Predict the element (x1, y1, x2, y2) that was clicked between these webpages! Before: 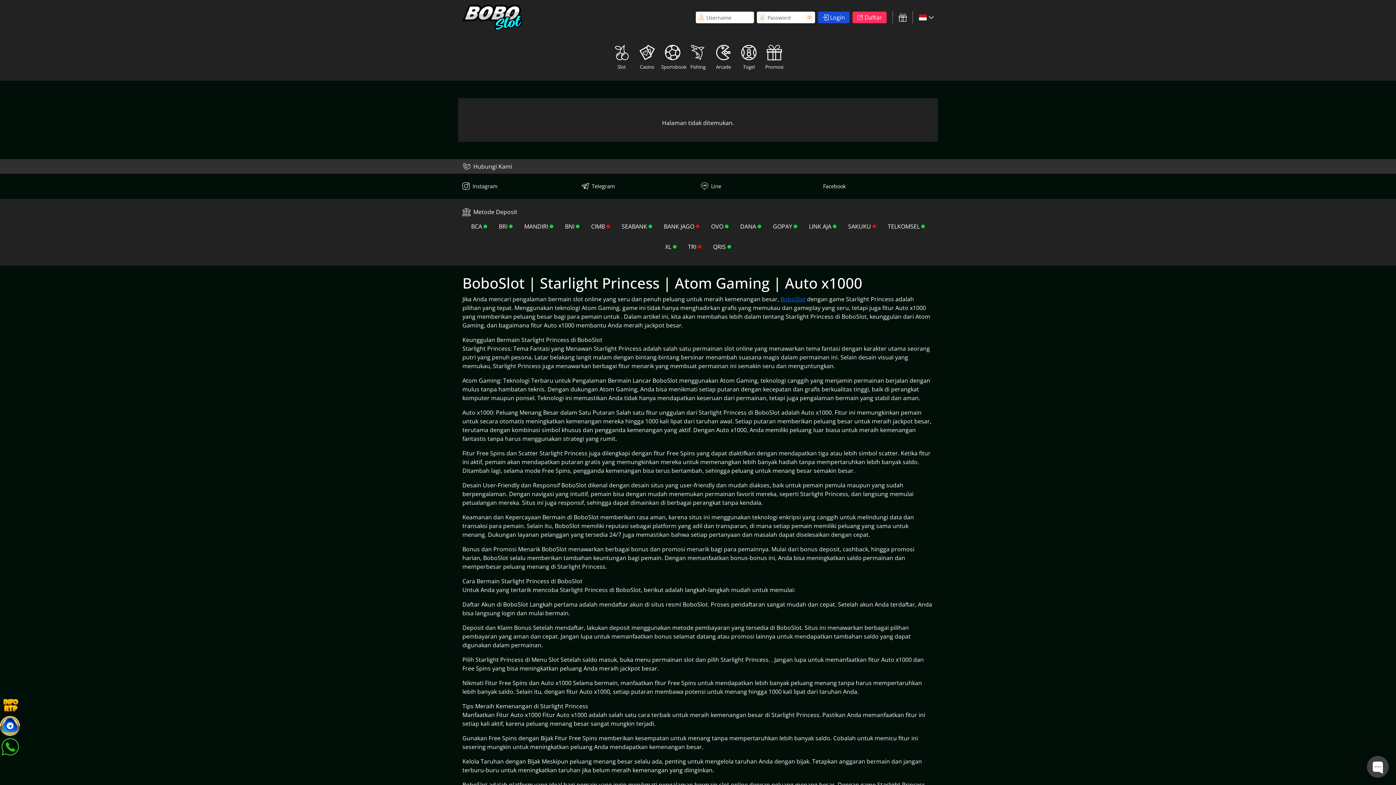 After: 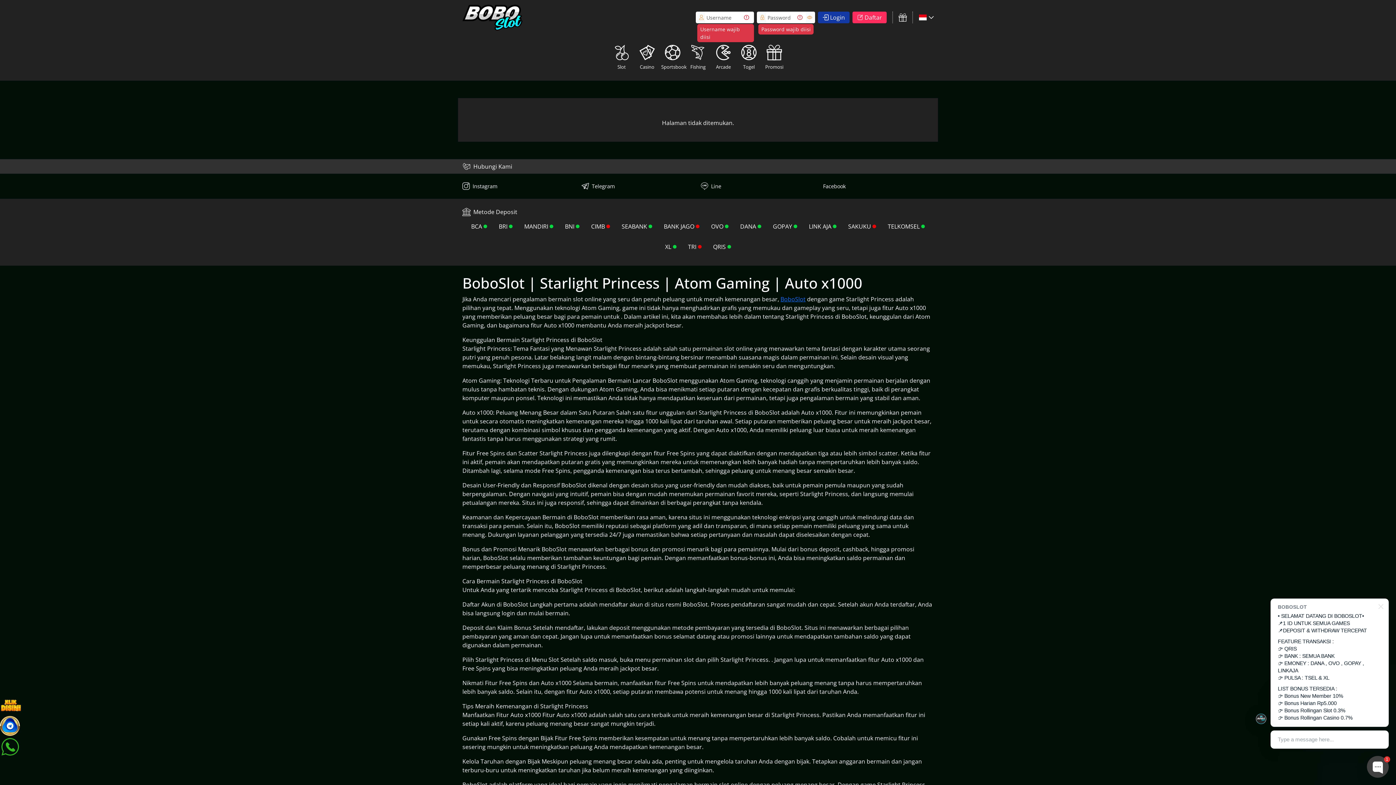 Action: label: login button bbox: (818, 11, 849, 23)